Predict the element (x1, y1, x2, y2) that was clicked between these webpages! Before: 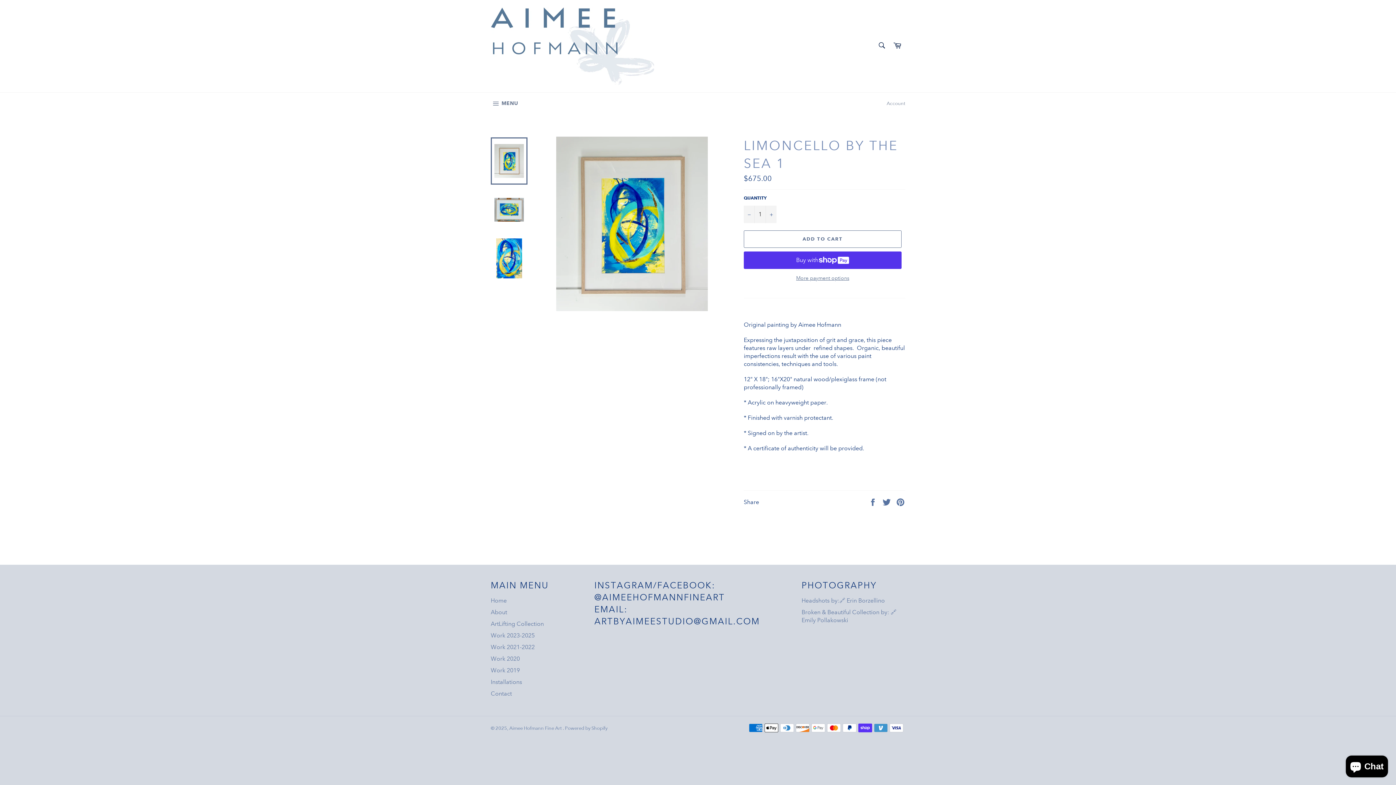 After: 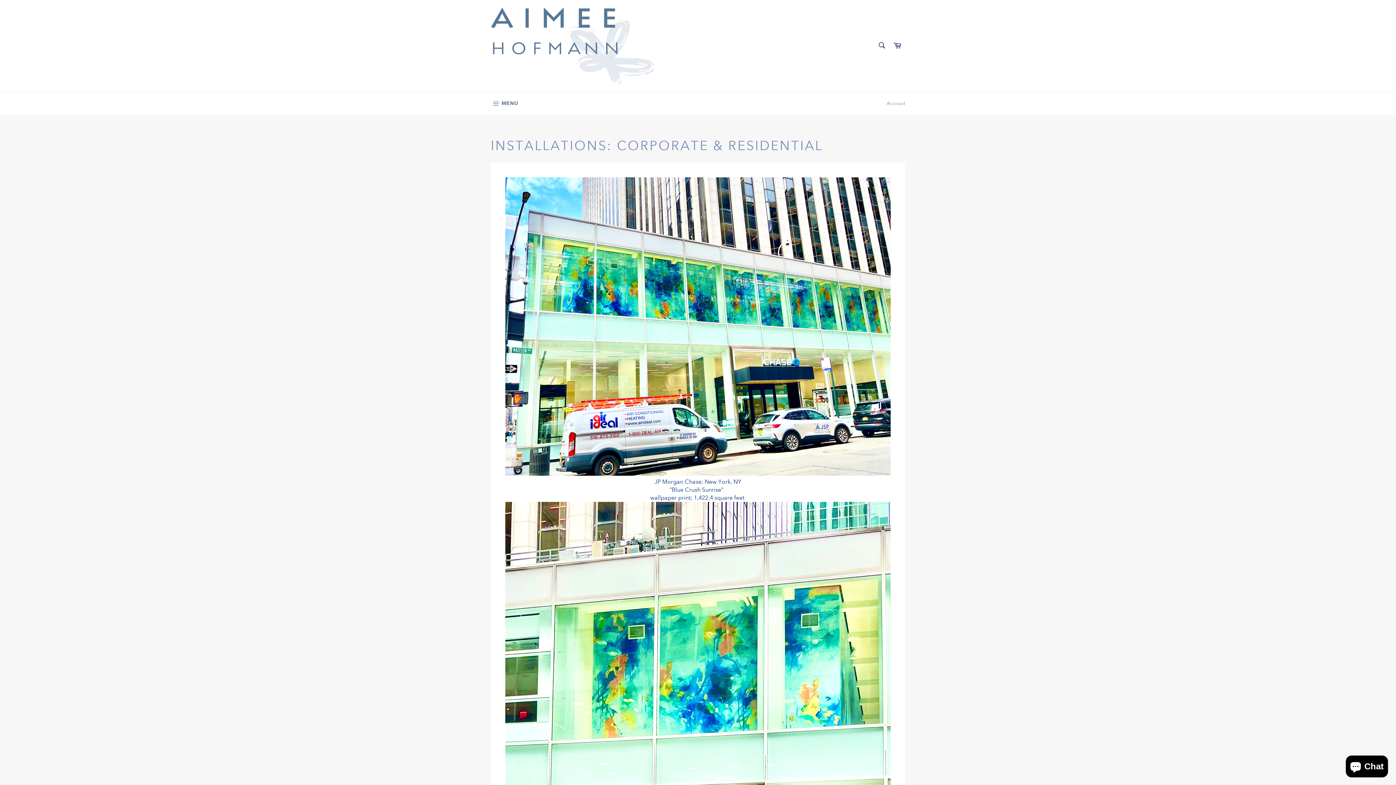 Action: label: Installations bbox: (490, 678, 522, 685)